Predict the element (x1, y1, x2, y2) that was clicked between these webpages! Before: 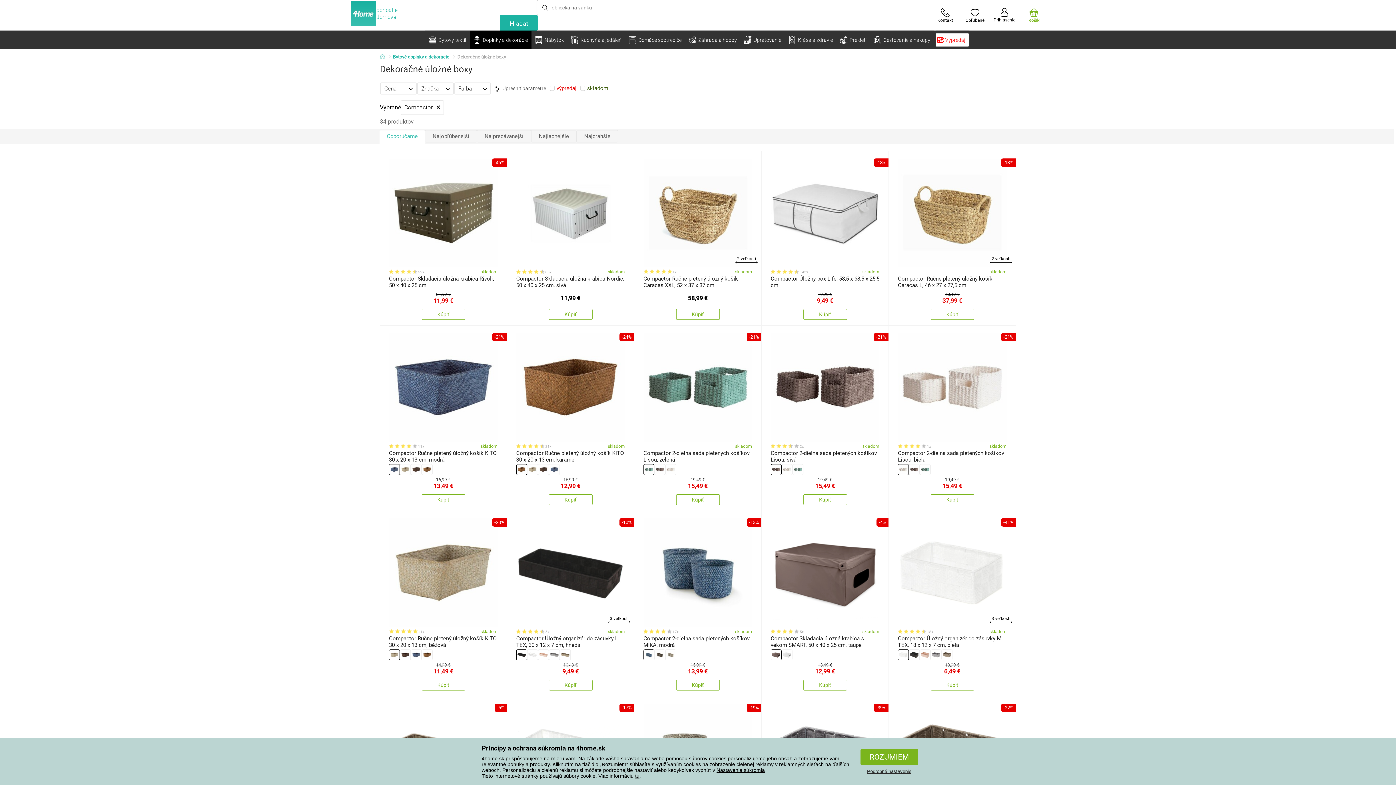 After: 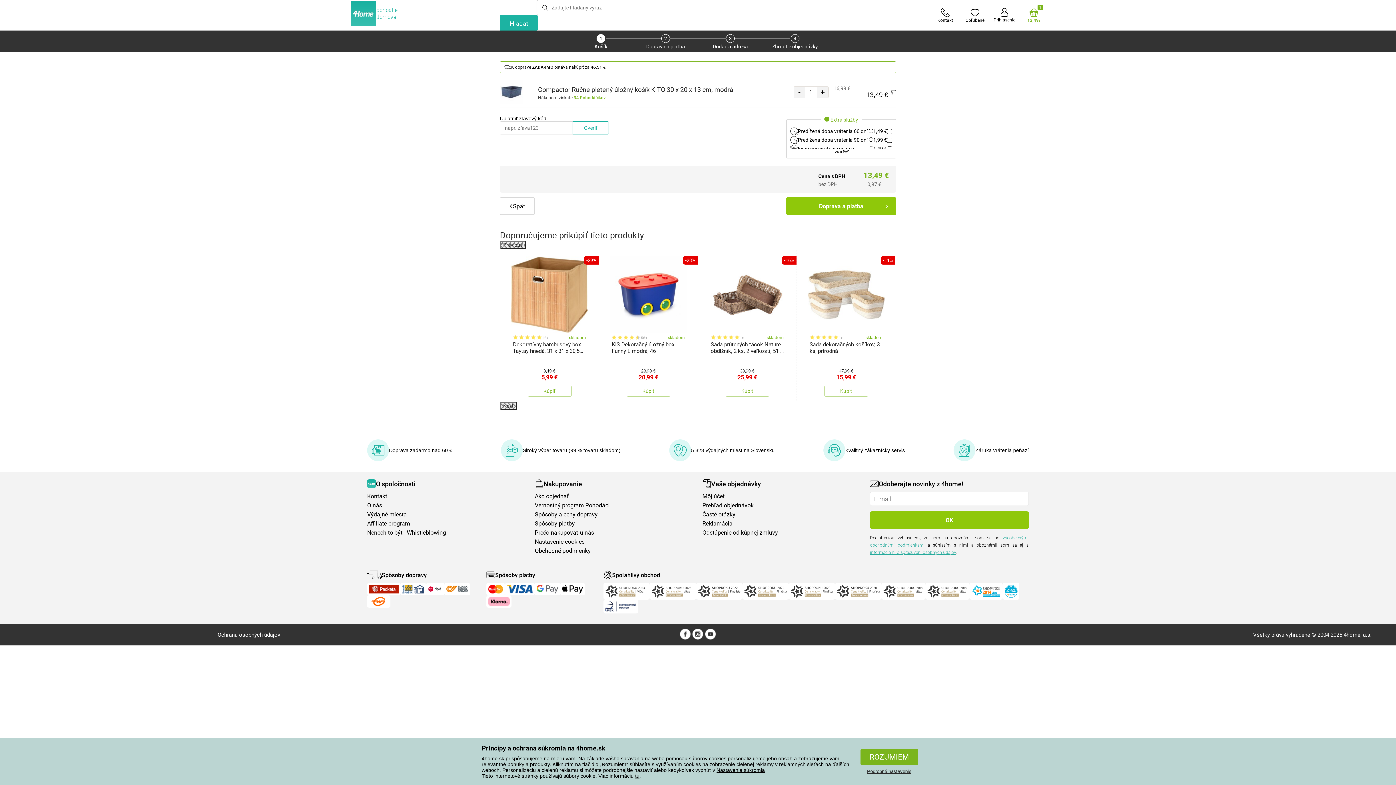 Action: label: Kúpiť bbox: (421, 494, 465, 505)